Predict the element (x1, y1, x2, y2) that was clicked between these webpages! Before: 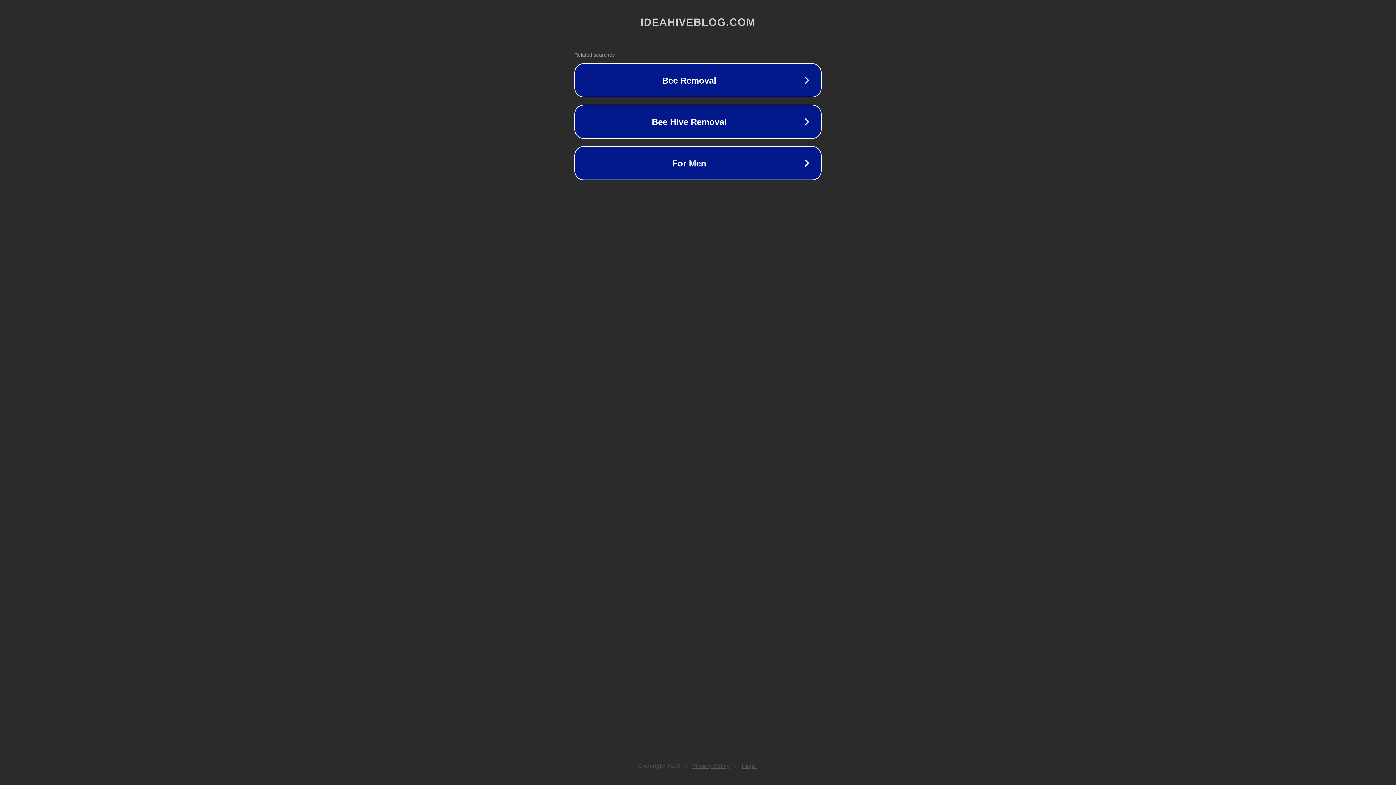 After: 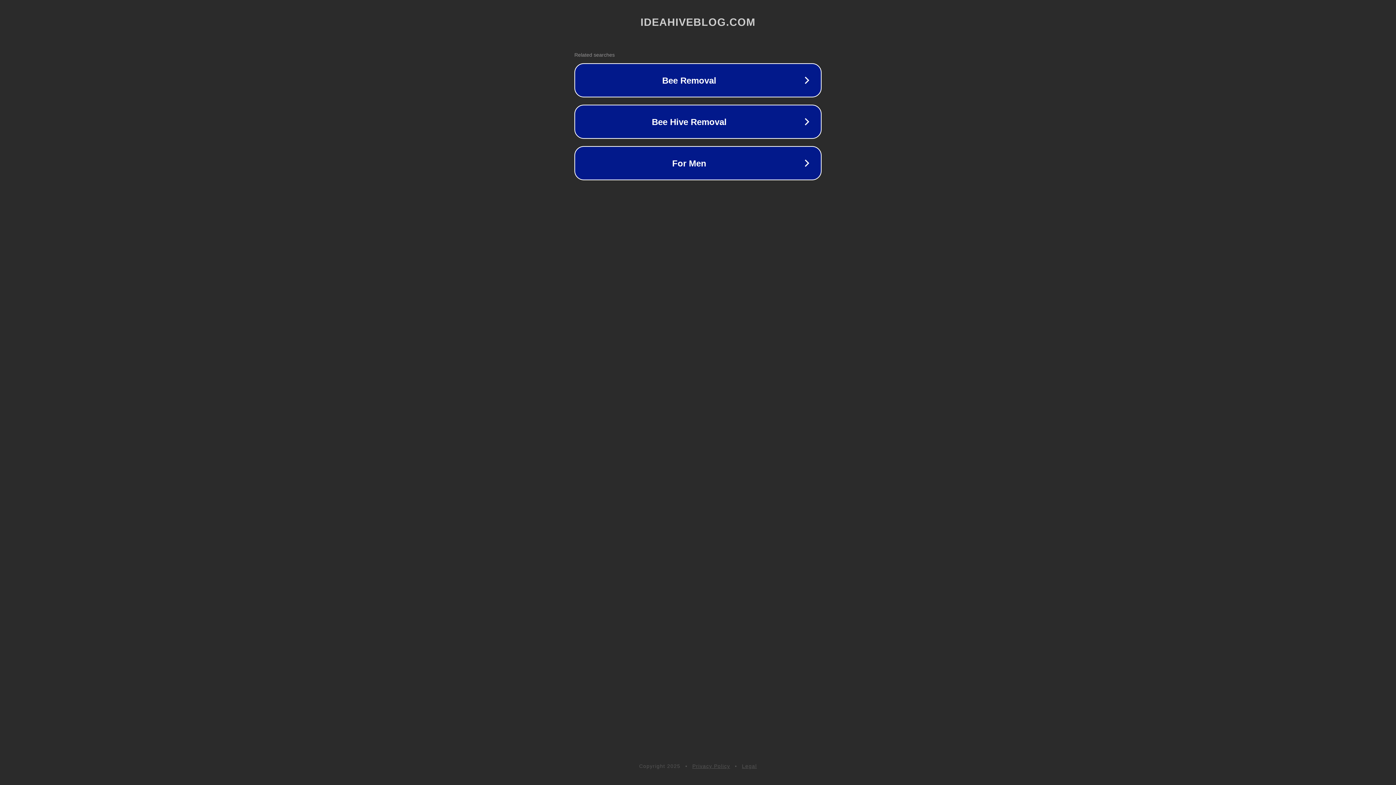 Action: label: Legal bbox: (742, 763, 757, 769)